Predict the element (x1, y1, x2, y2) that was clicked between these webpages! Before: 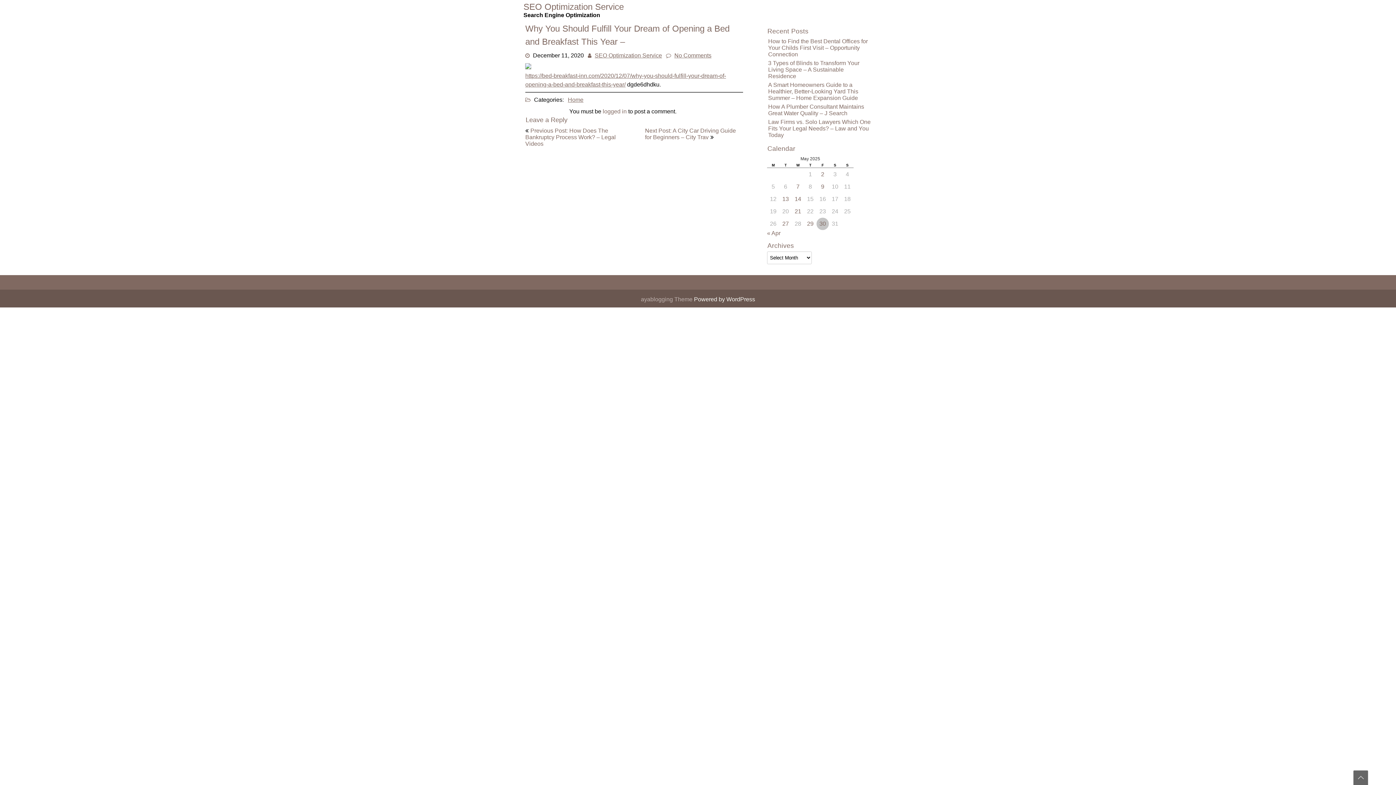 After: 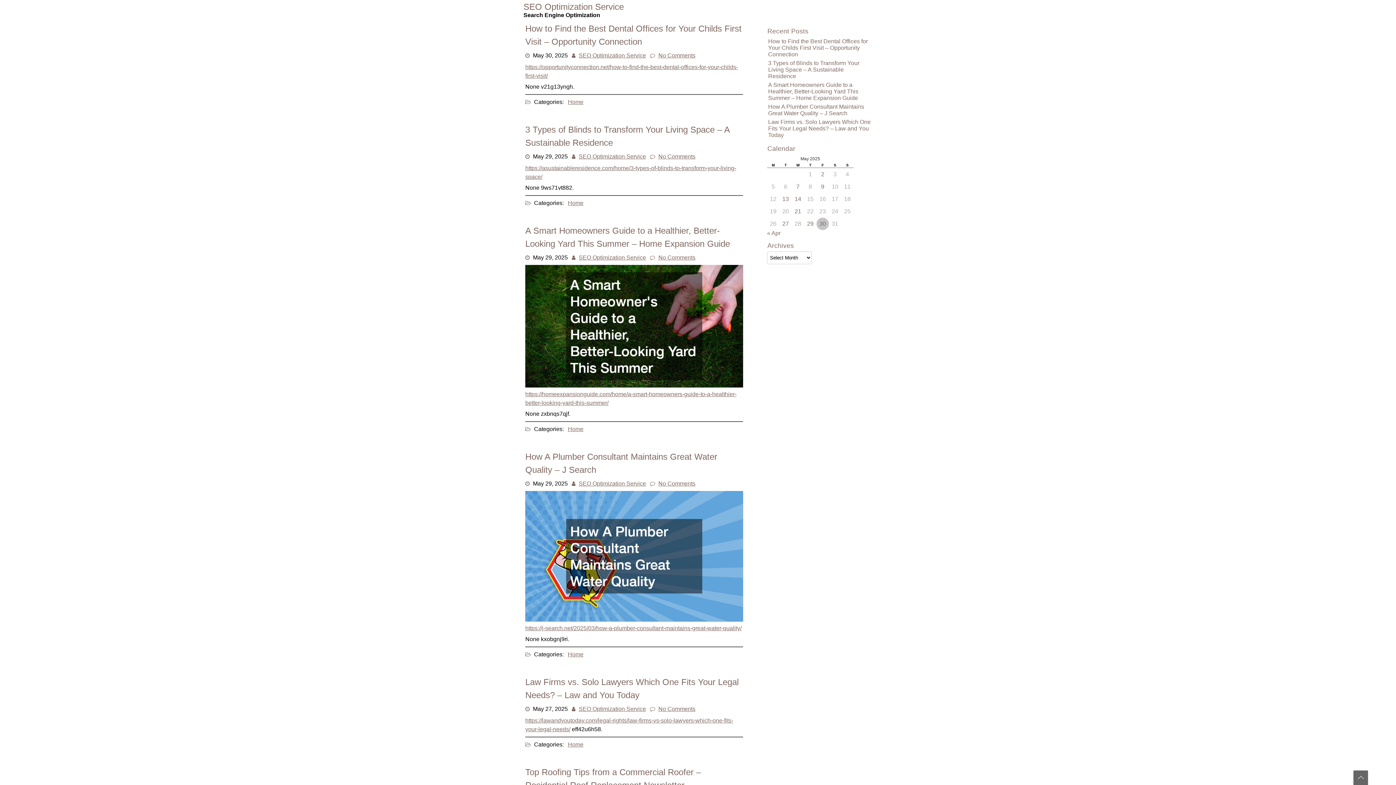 Action: label: SEO Optimization Service bbox: (523, 1, 624, 12)